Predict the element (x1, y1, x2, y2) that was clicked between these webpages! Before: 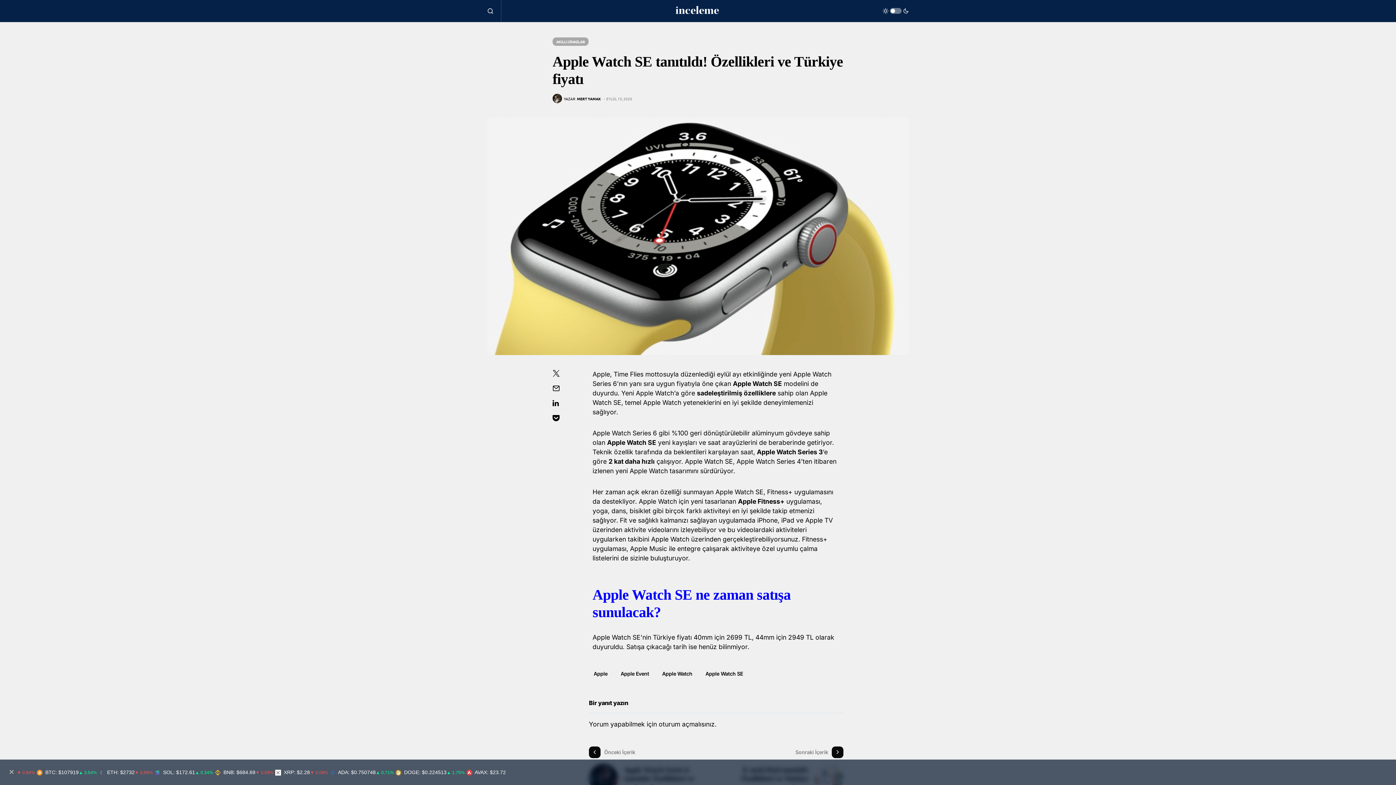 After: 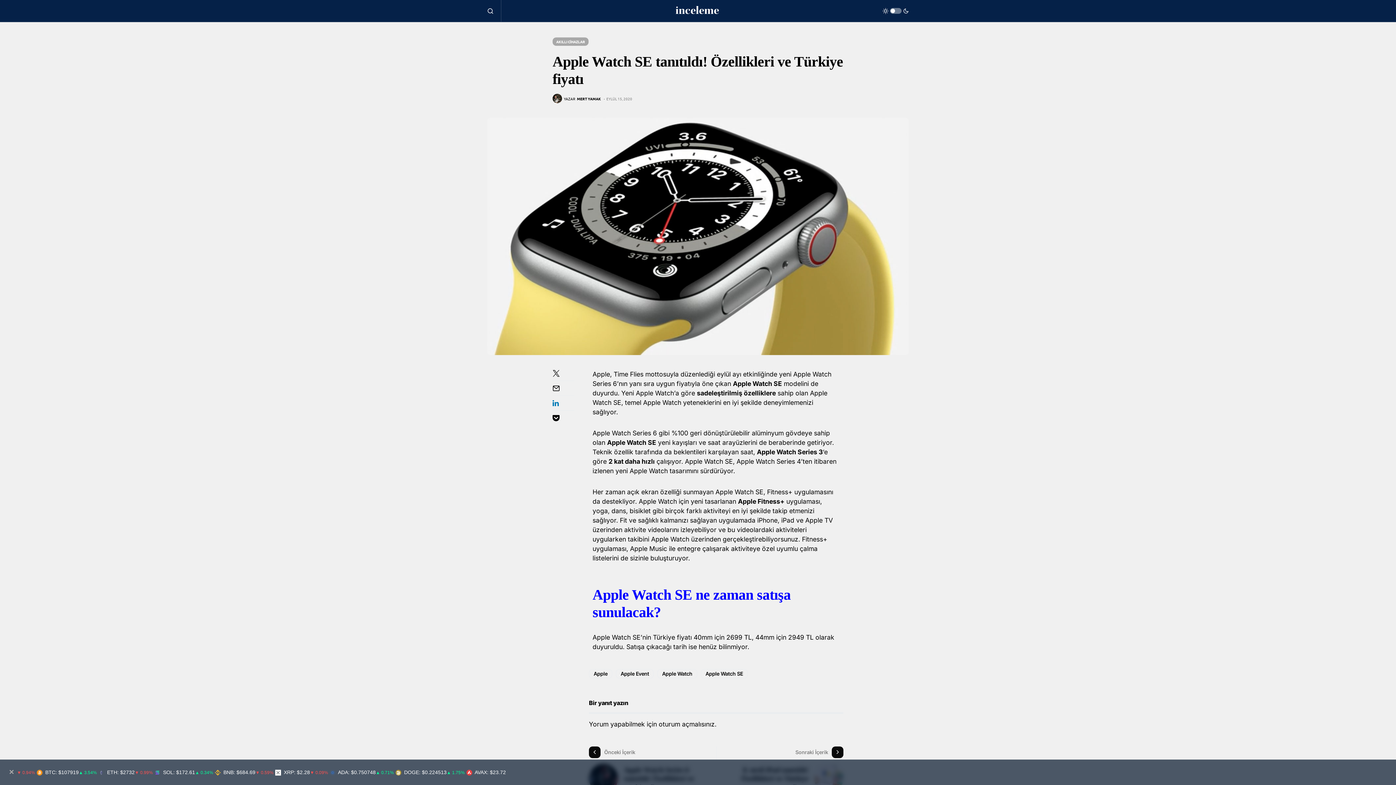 Action: bbox: (552, 399, 574, 406)